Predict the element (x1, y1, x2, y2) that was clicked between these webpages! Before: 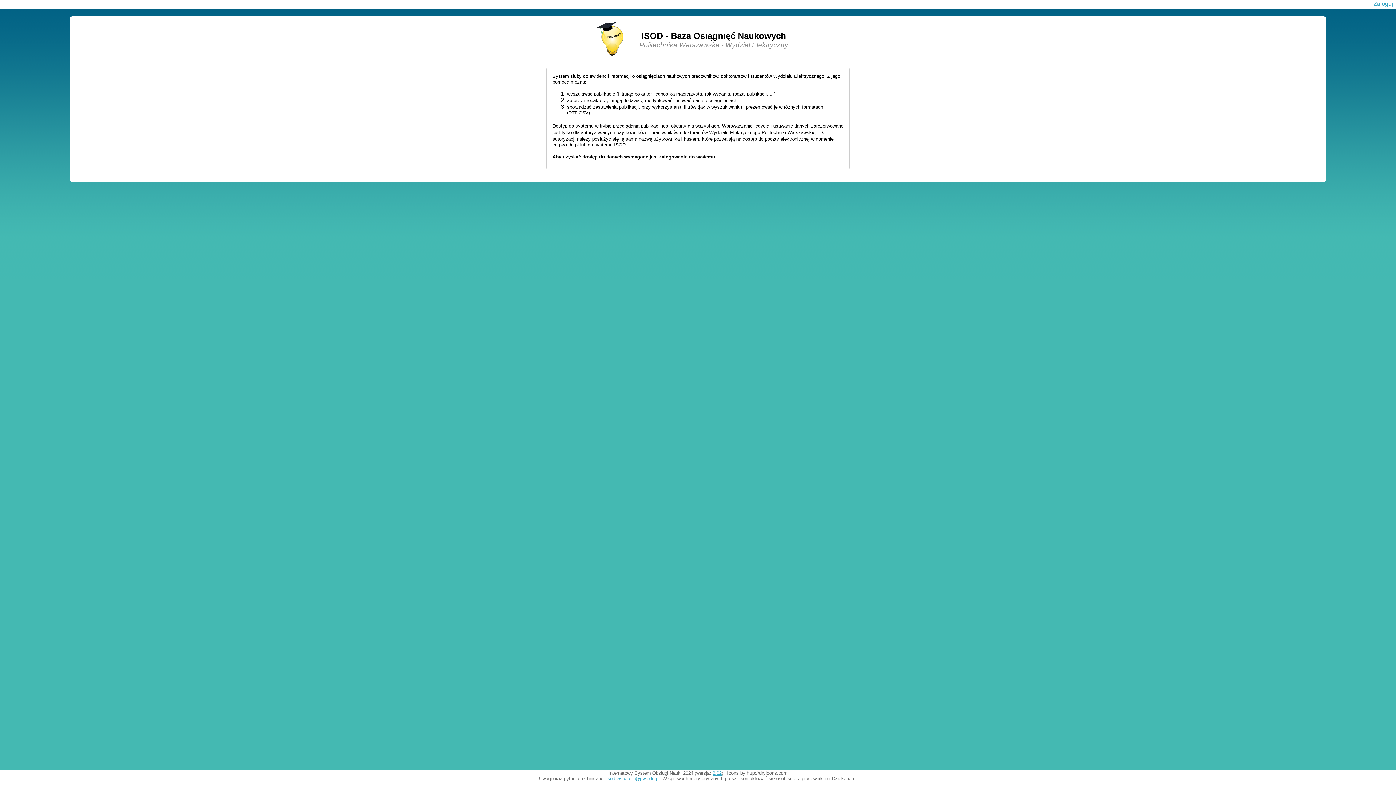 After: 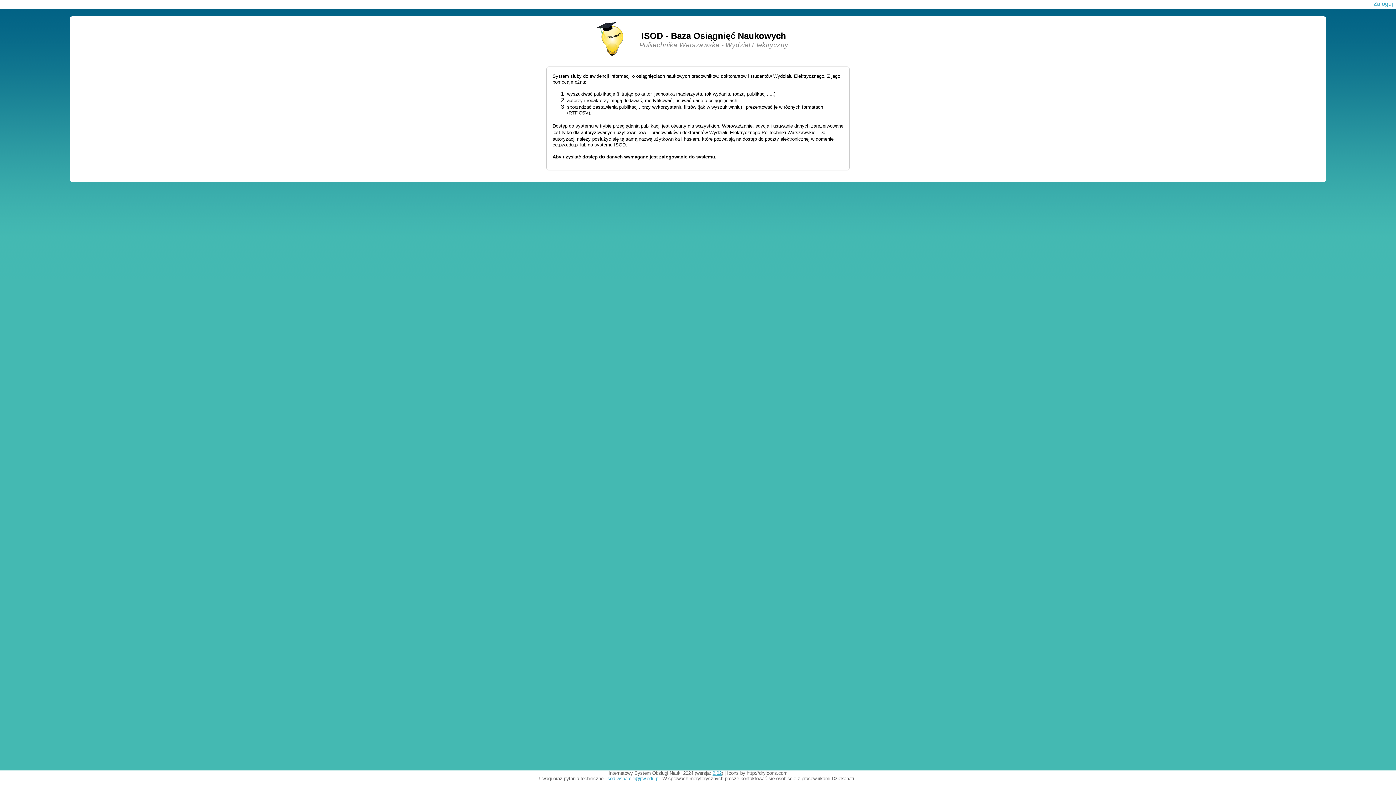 Action: label: 2.02 bbox: (712, 770, 721, 776)